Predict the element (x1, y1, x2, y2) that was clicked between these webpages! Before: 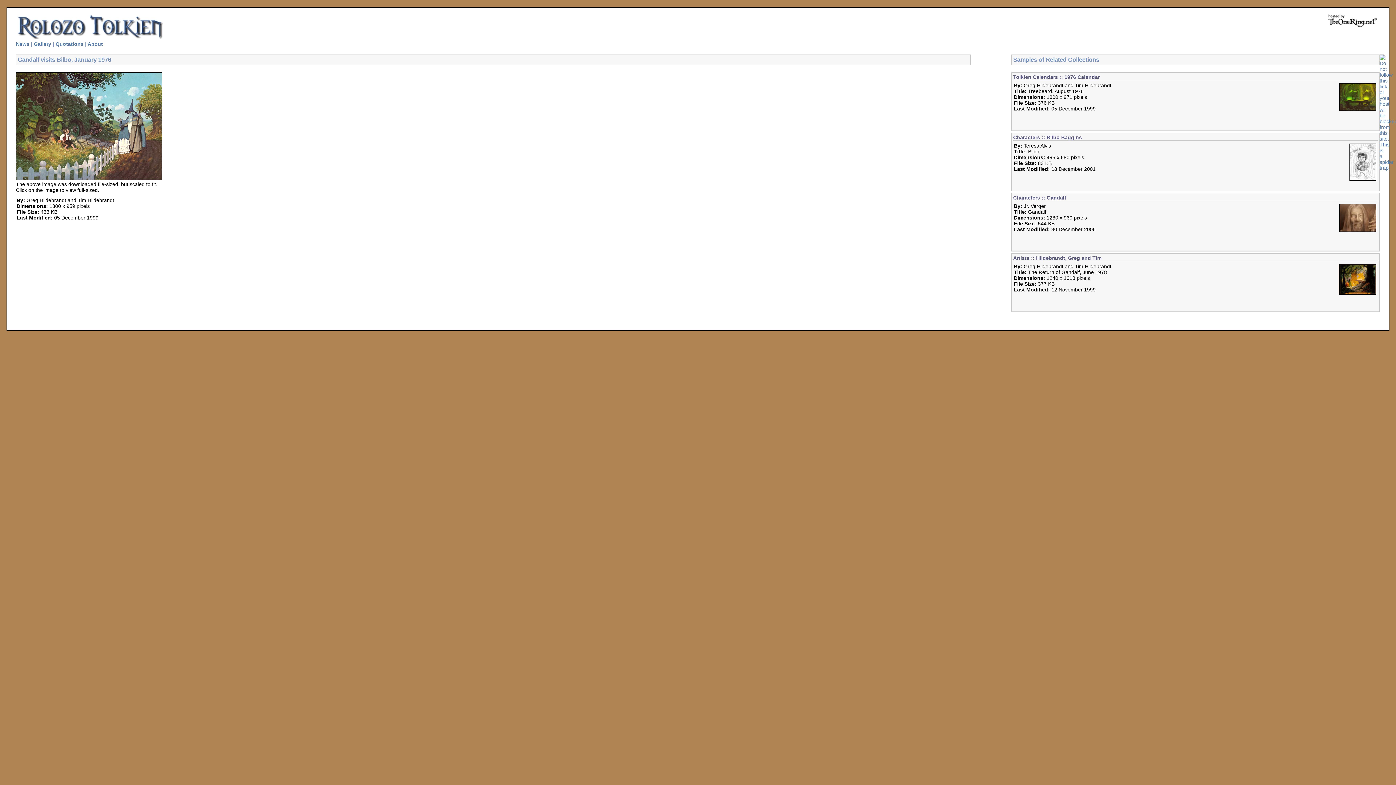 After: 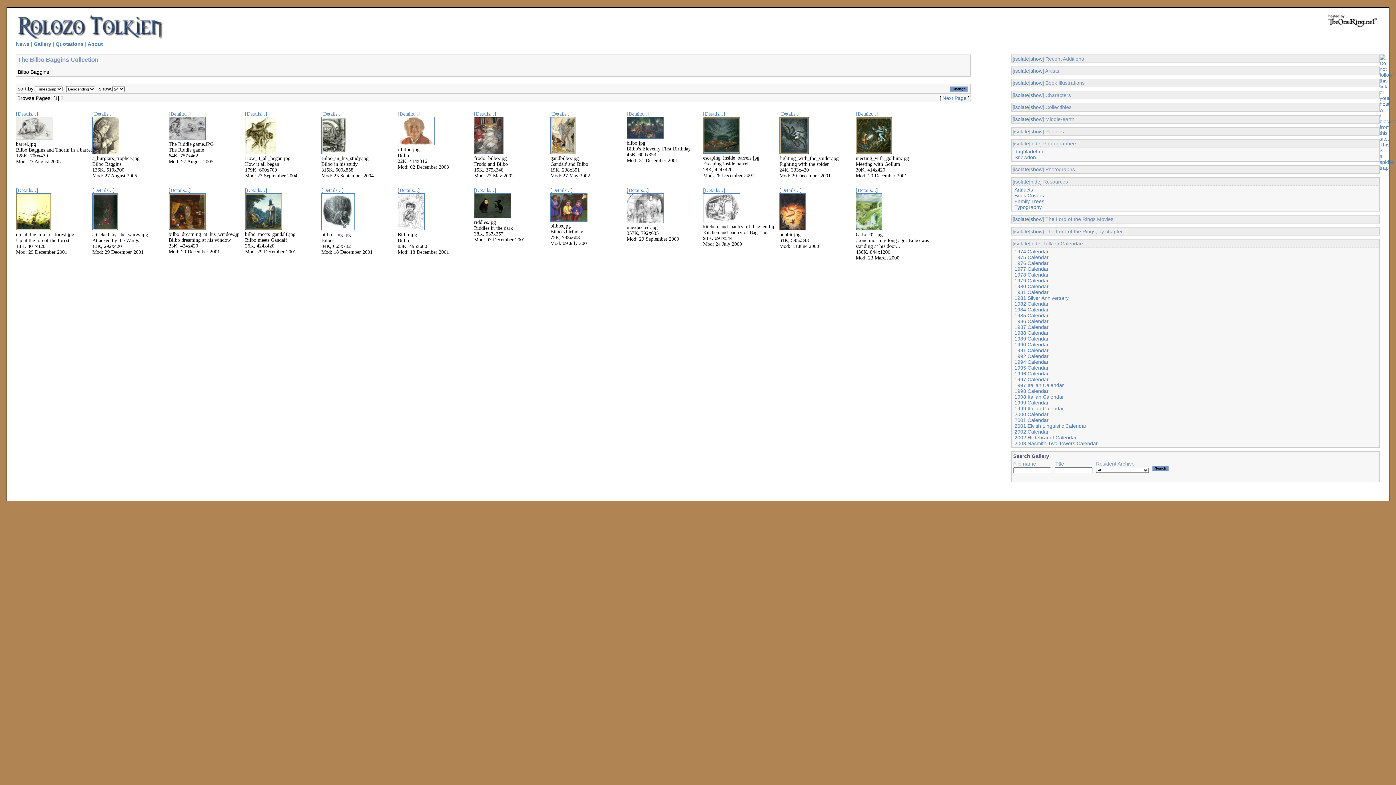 Action: label: Characters :: Bilbo Baggins bbox: (1013, 134, 1082, 140)